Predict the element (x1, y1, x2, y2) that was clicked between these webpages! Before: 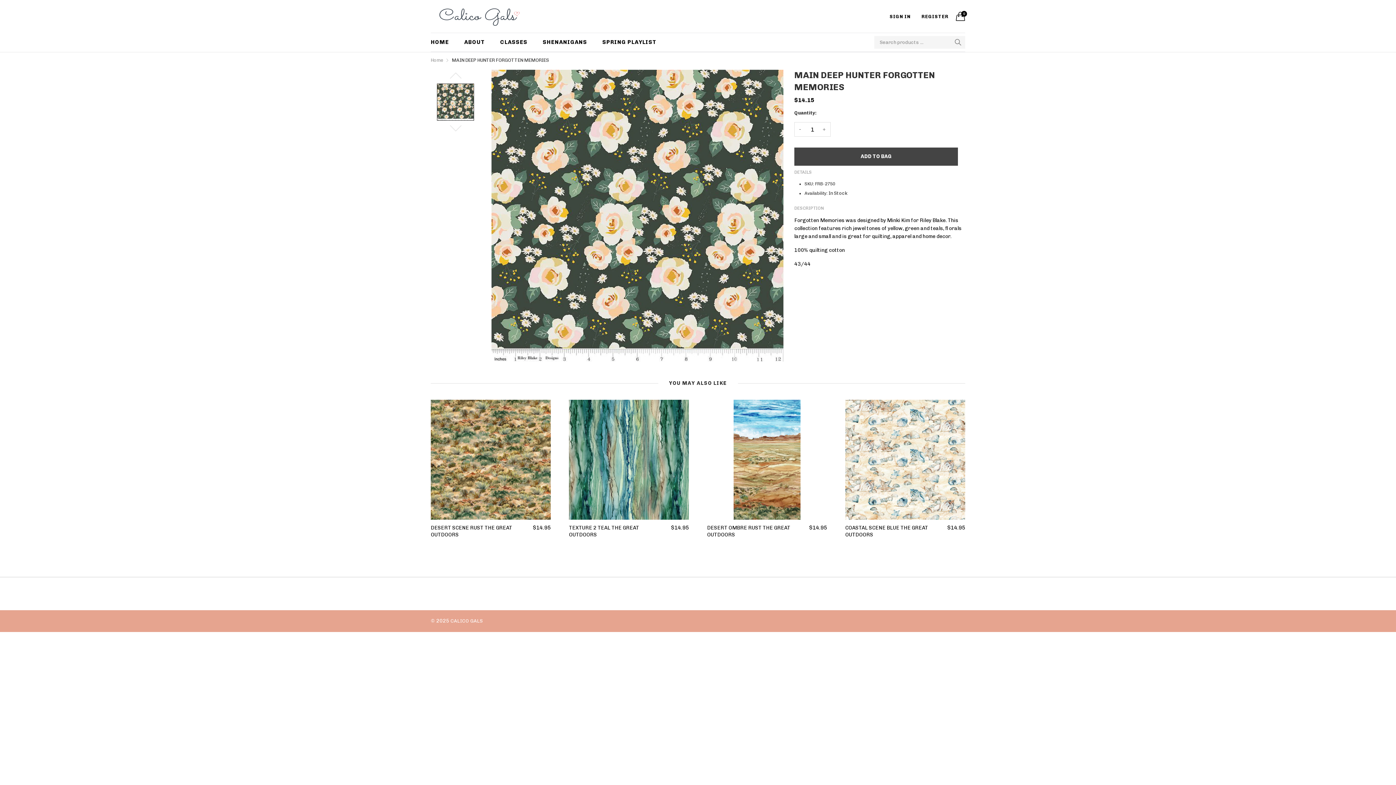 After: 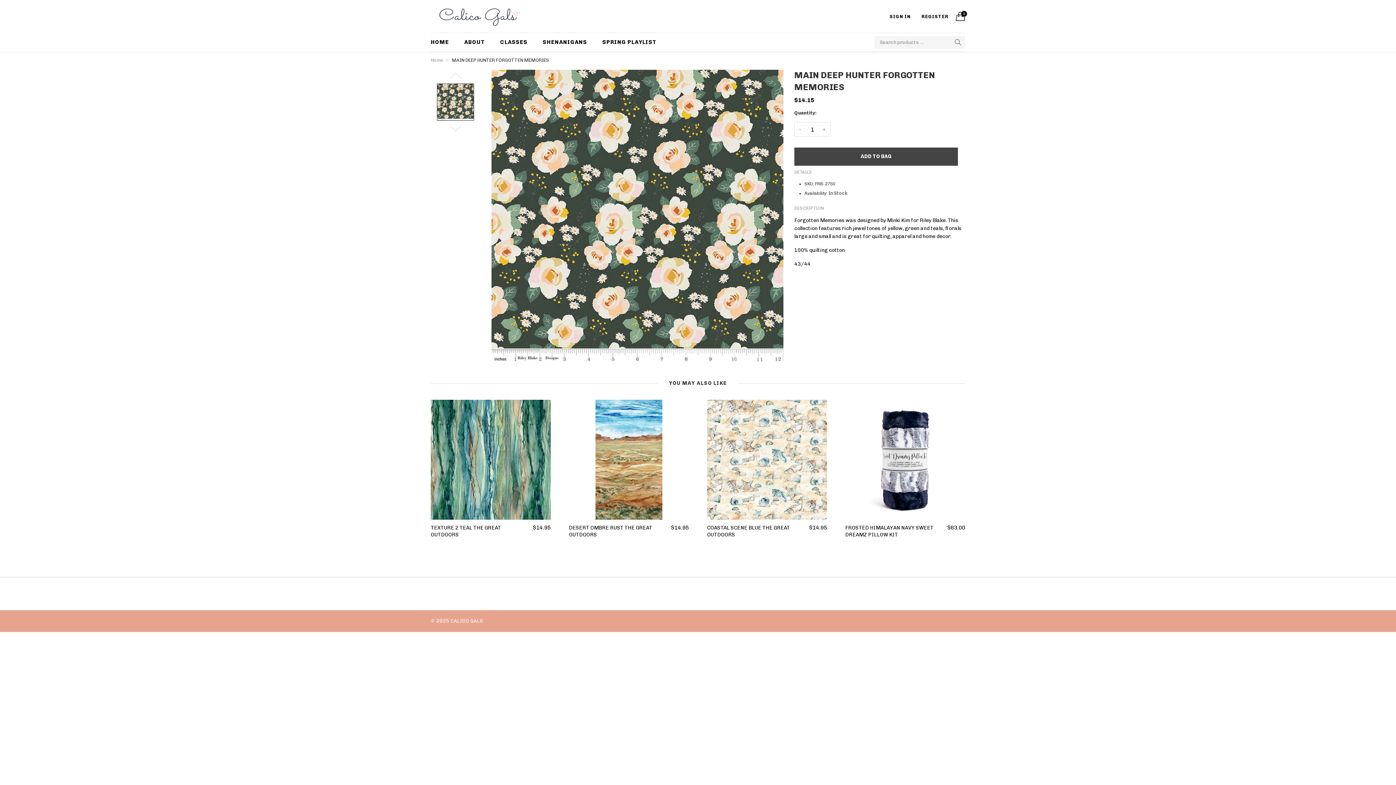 Action: bbox: (452, 56, 549, 64) label: MAIN DEEP HUNTER FORGOTTEN MEMORIES